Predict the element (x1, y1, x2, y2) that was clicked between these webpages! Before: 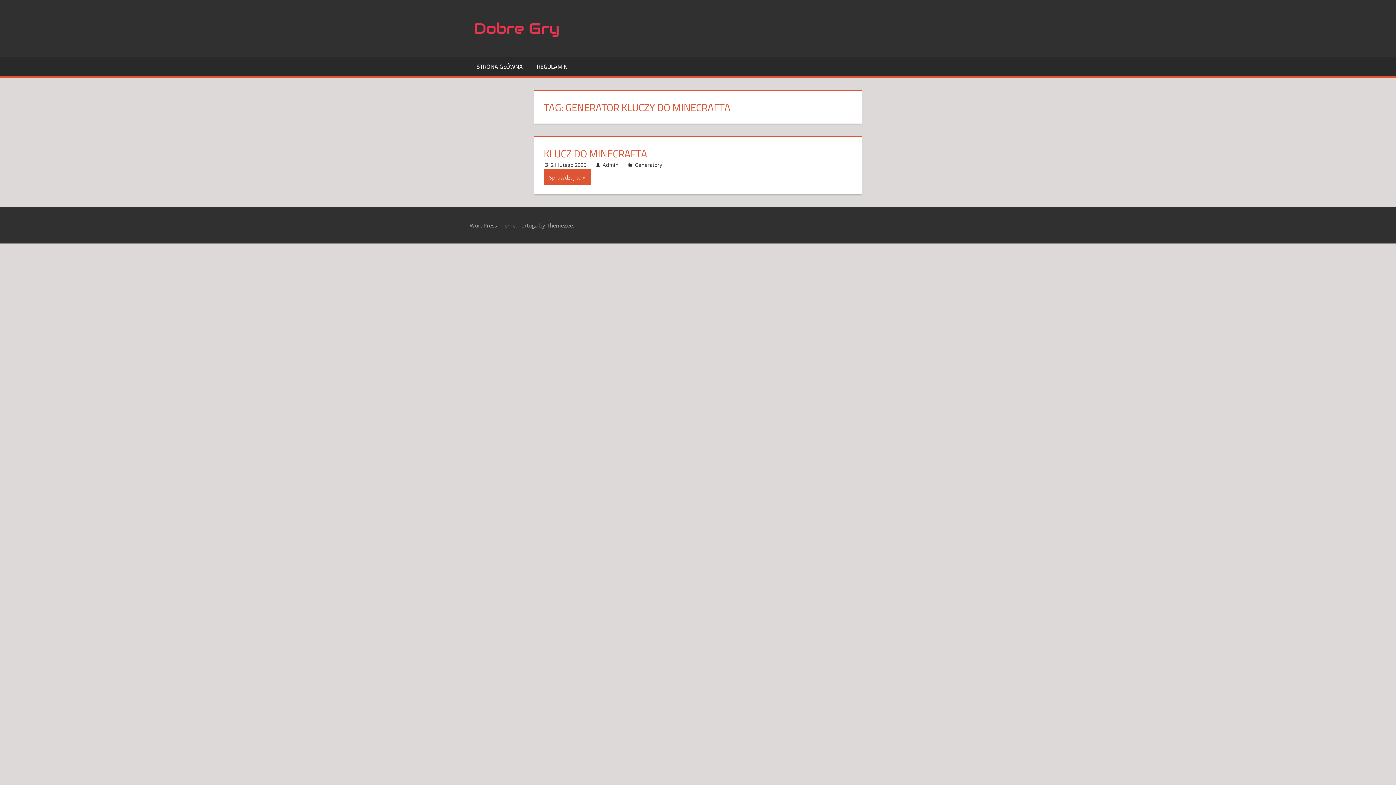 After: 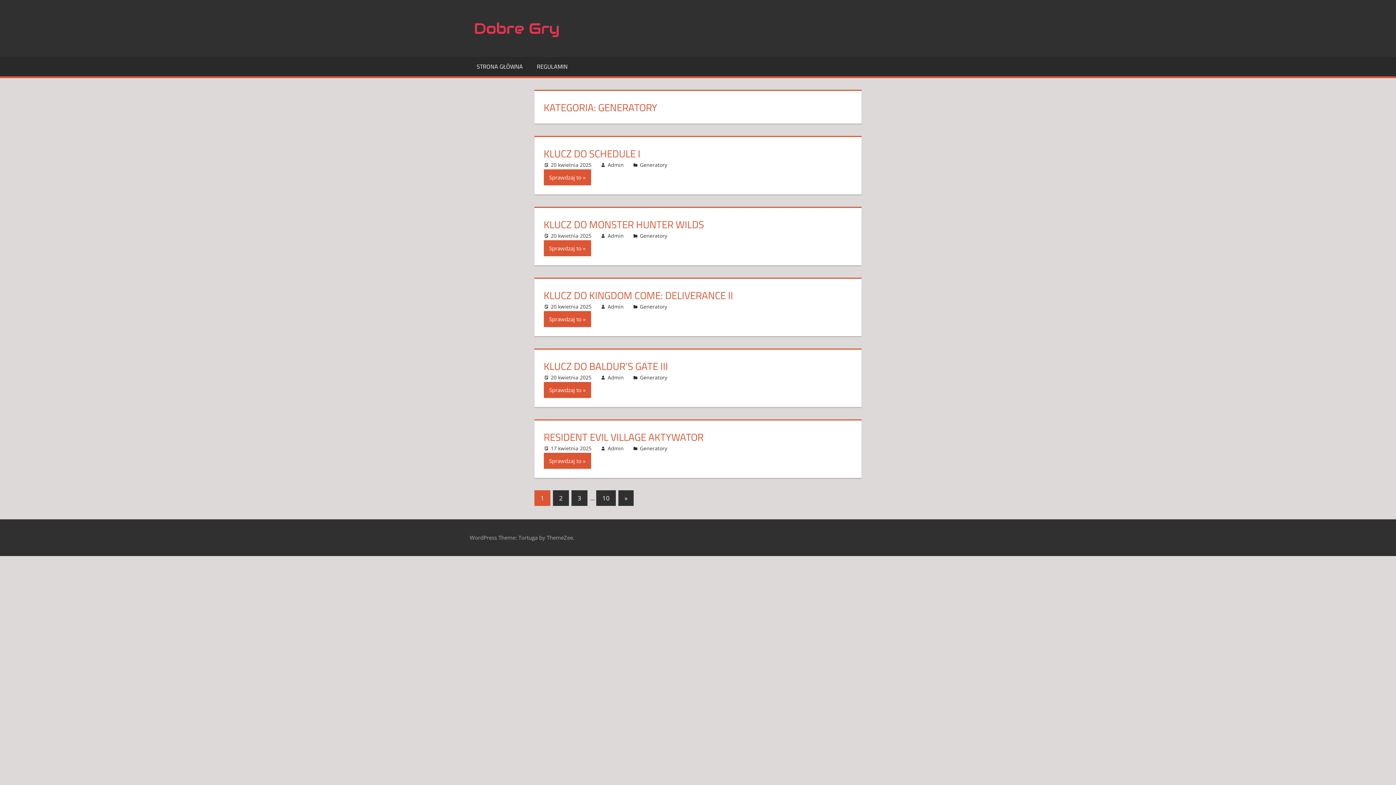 Action: bbox: (635, 161, 662, 168) label: Generatory